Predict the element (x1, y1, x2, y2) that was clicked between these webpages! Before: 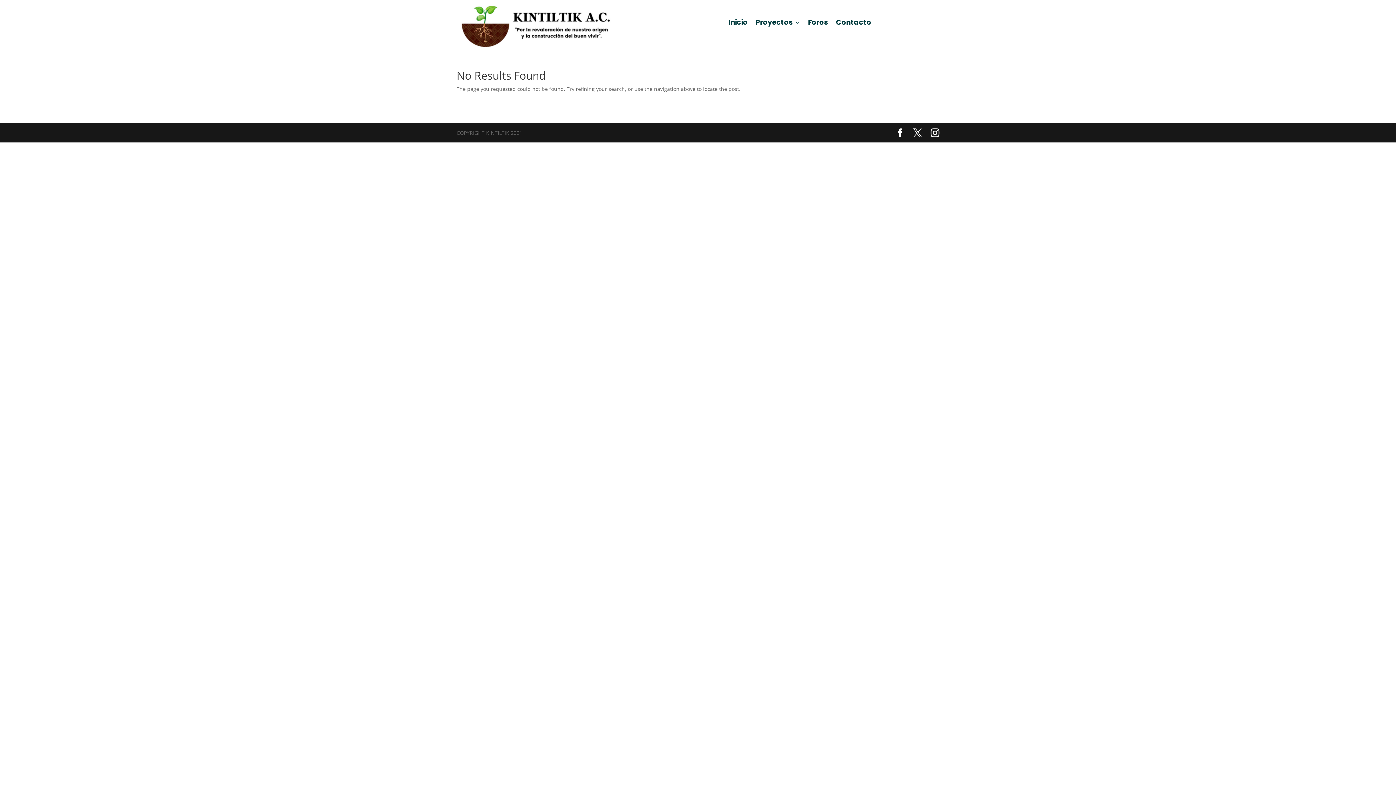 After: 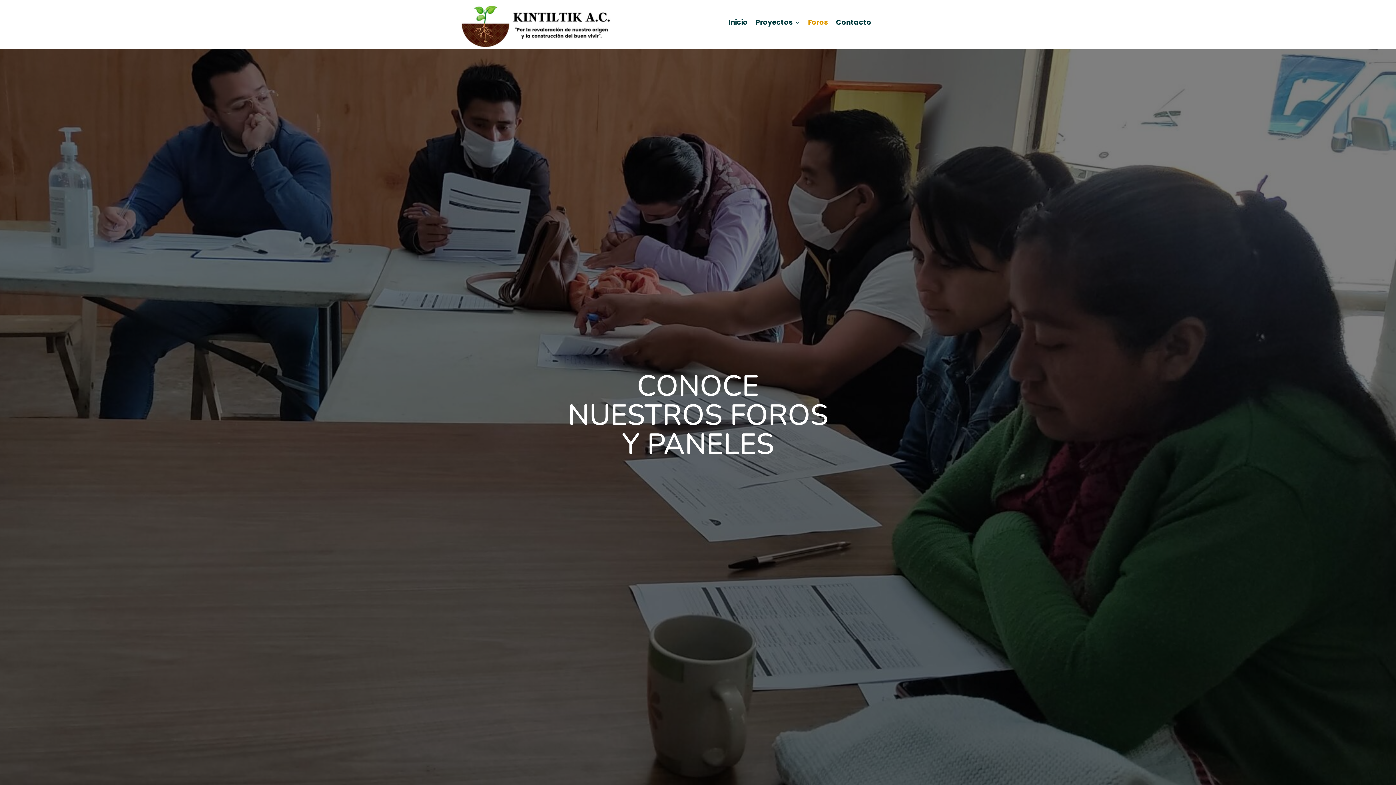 Action: label: Foros bbox: (808, 20, 828, 28)